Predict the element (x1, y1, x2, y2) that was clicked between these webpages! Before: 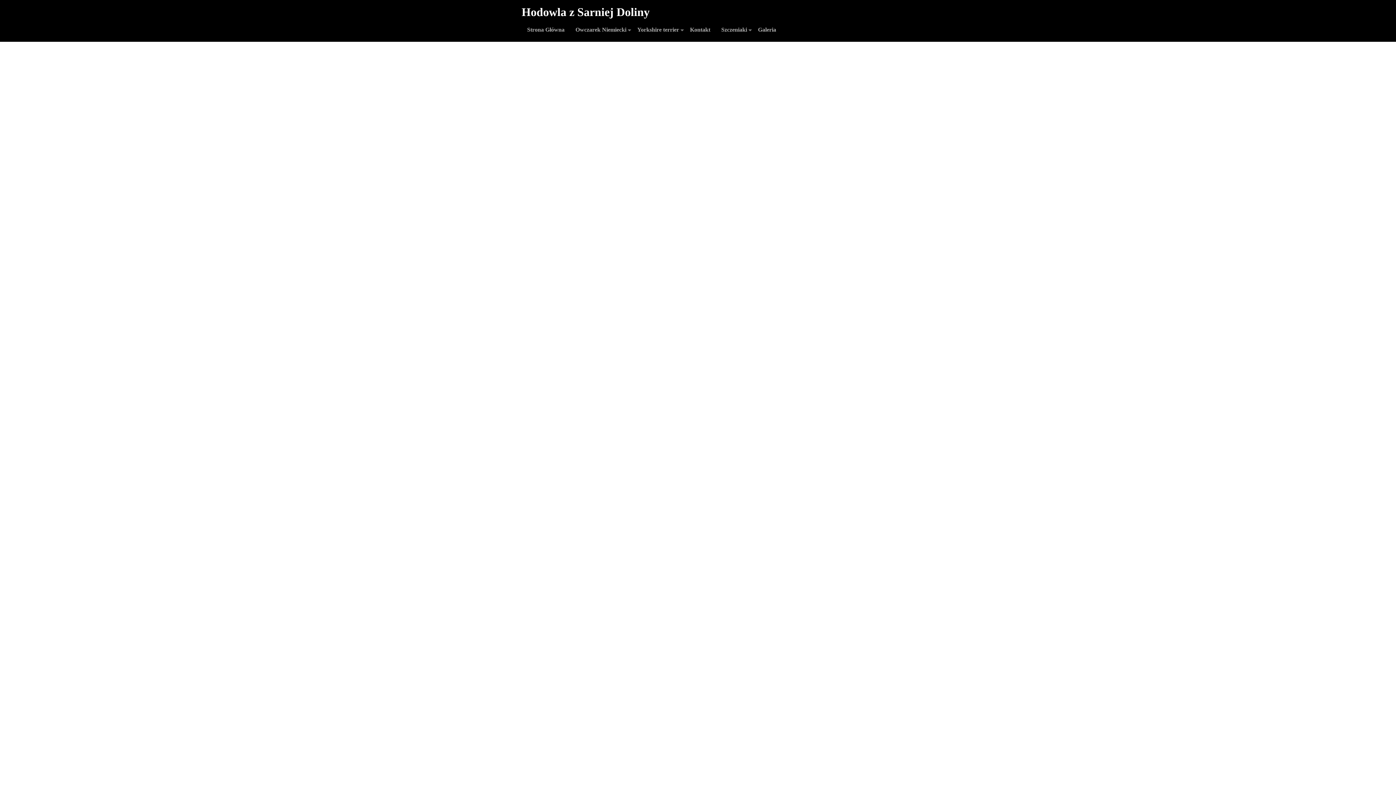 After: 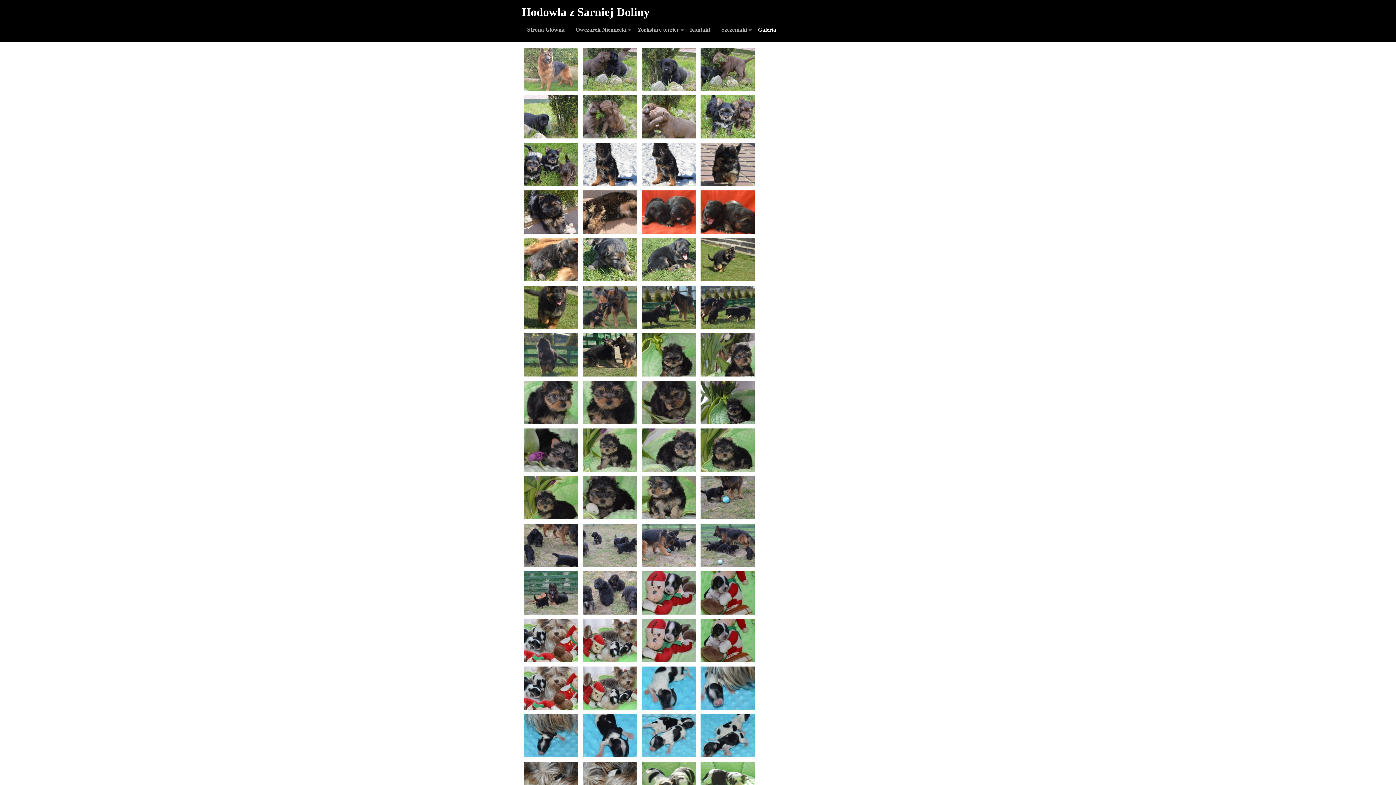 Action: label: Galeria bbox: (752, 24, 781, 35)